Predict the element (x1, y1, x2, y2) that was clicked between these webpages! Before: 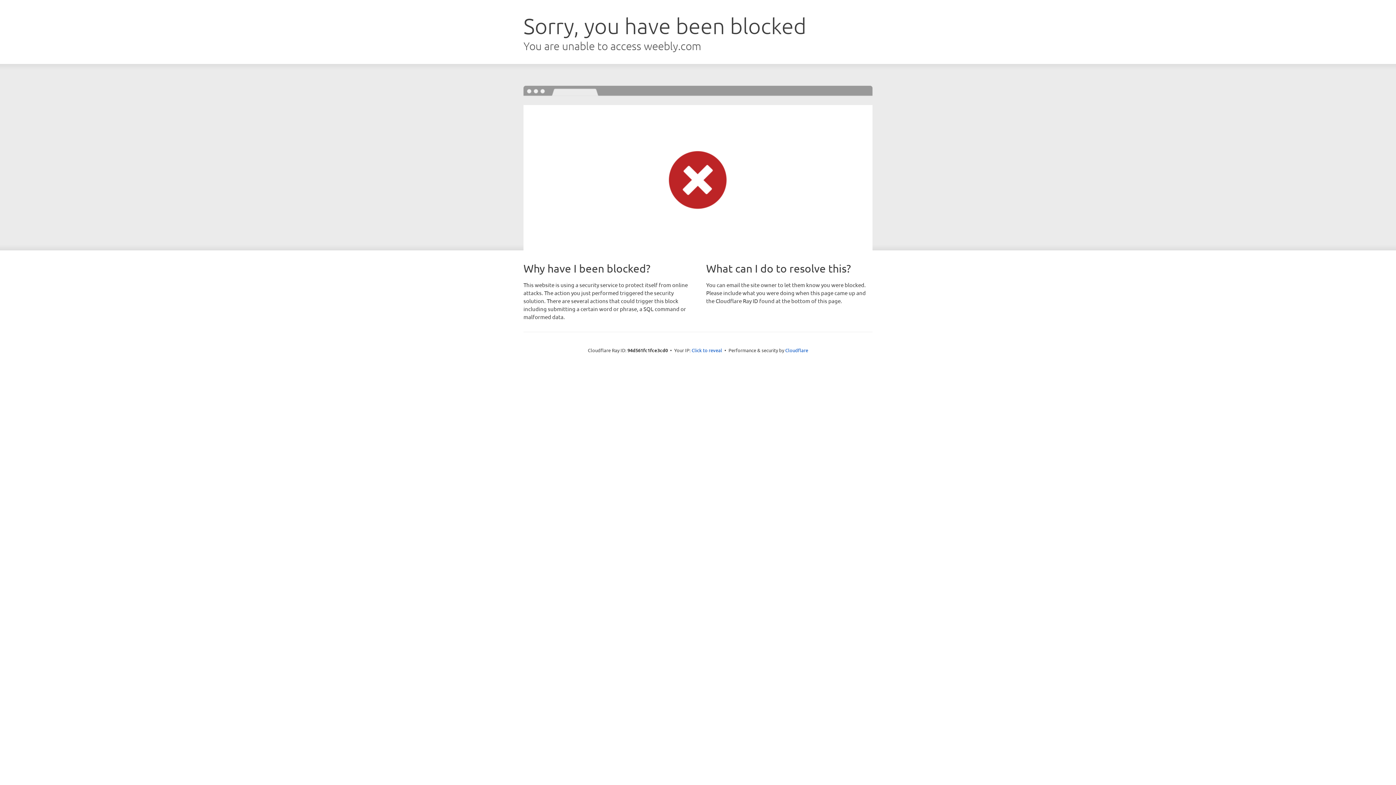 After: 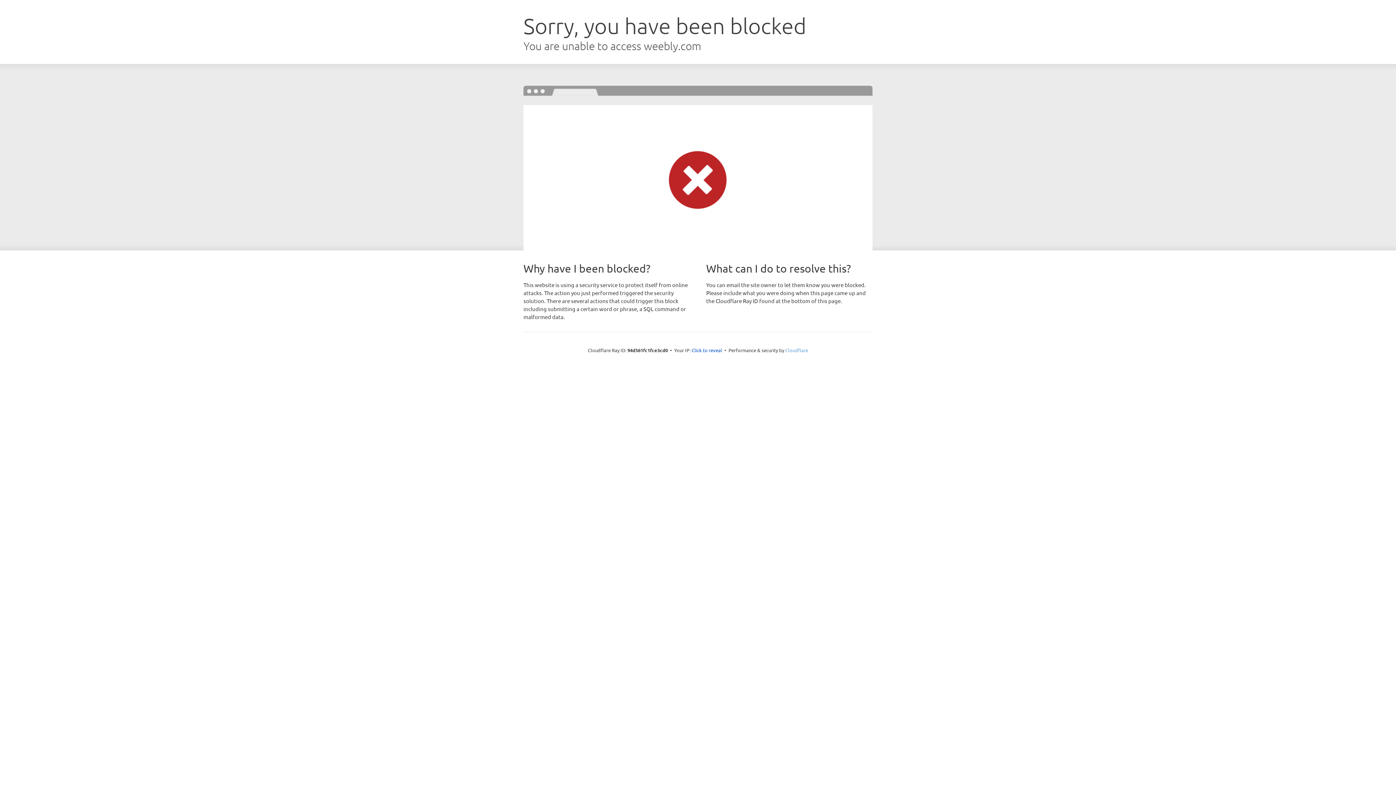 Action: bbox: (785, 347, 808, 353) label: Cloudflare